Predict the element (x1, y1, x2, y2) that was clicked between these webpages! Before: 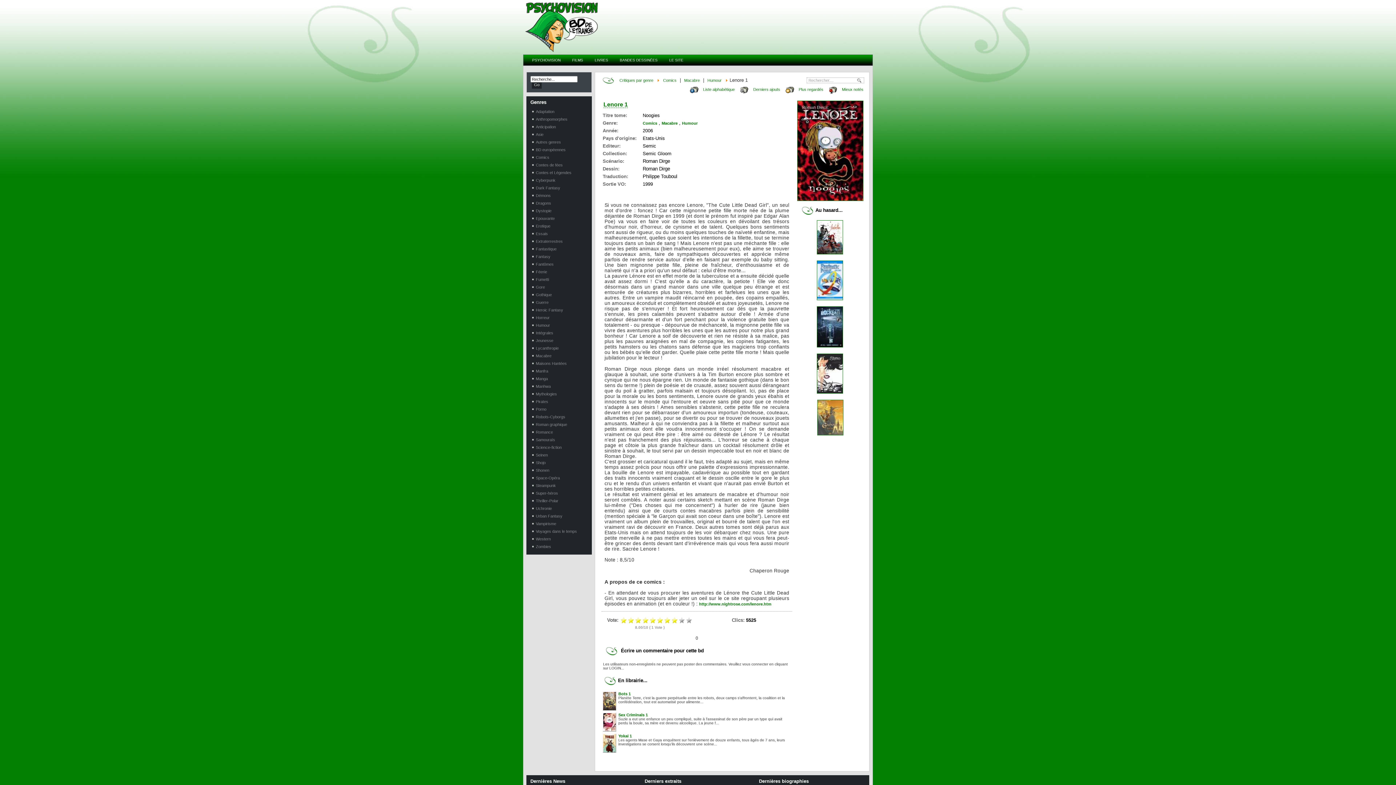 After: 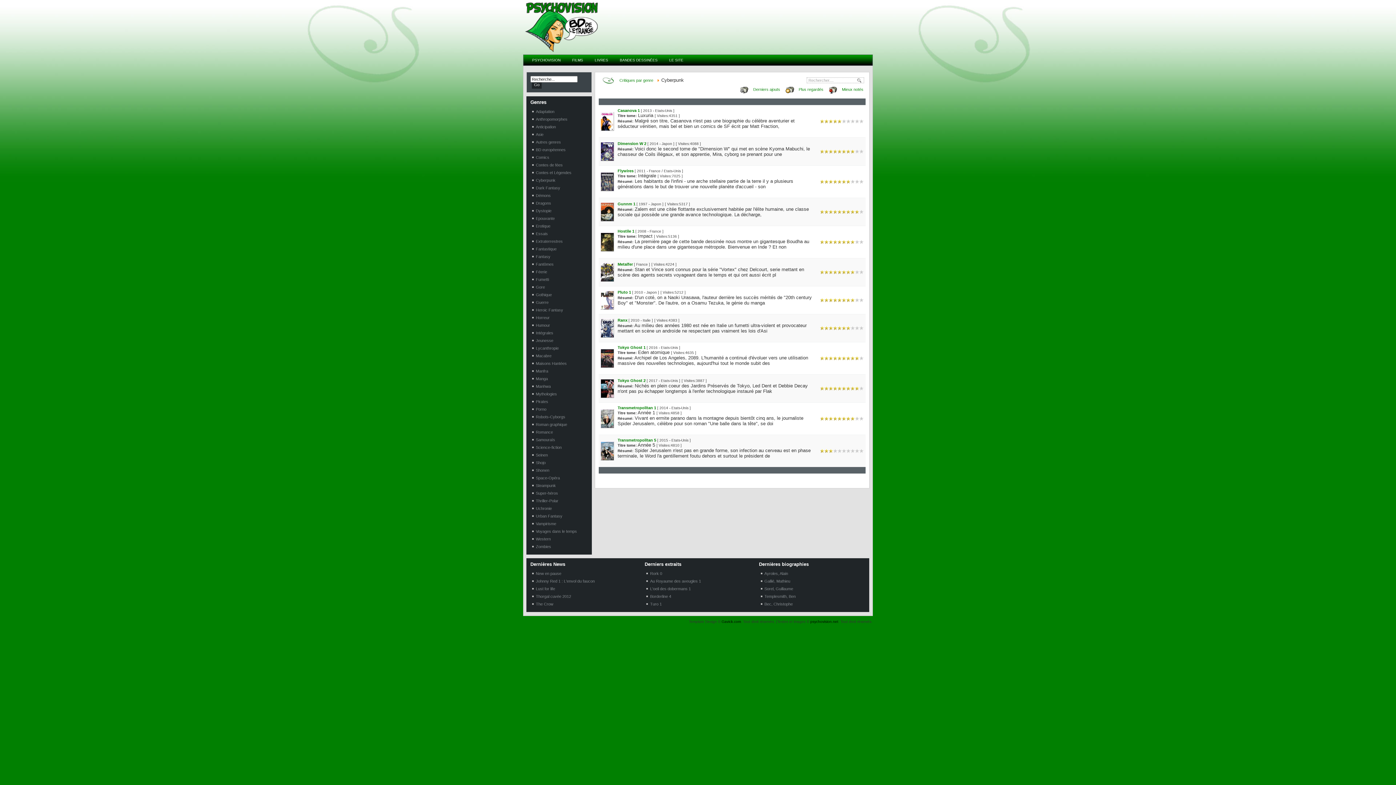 Action: bbox: (536, 178, 555, 182) label: Cyberpunk